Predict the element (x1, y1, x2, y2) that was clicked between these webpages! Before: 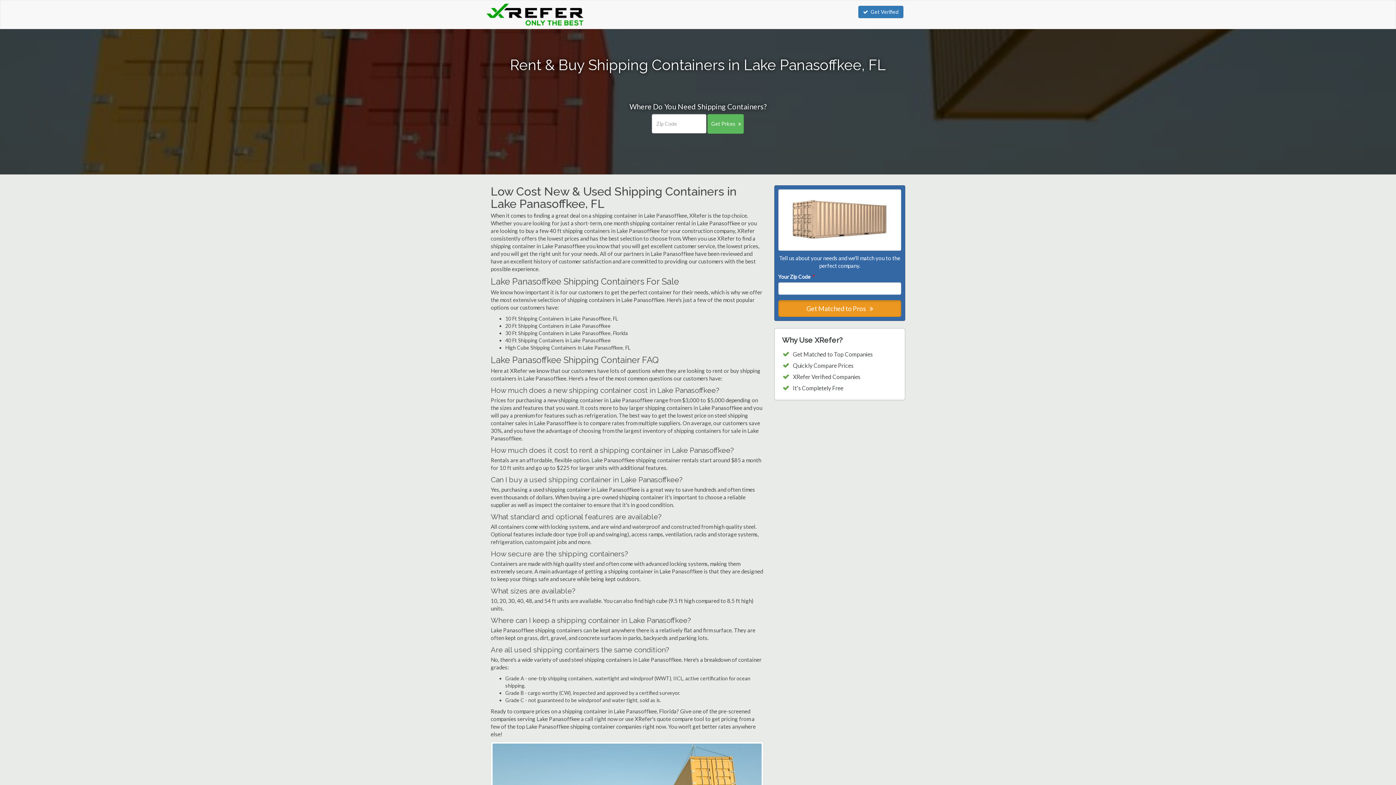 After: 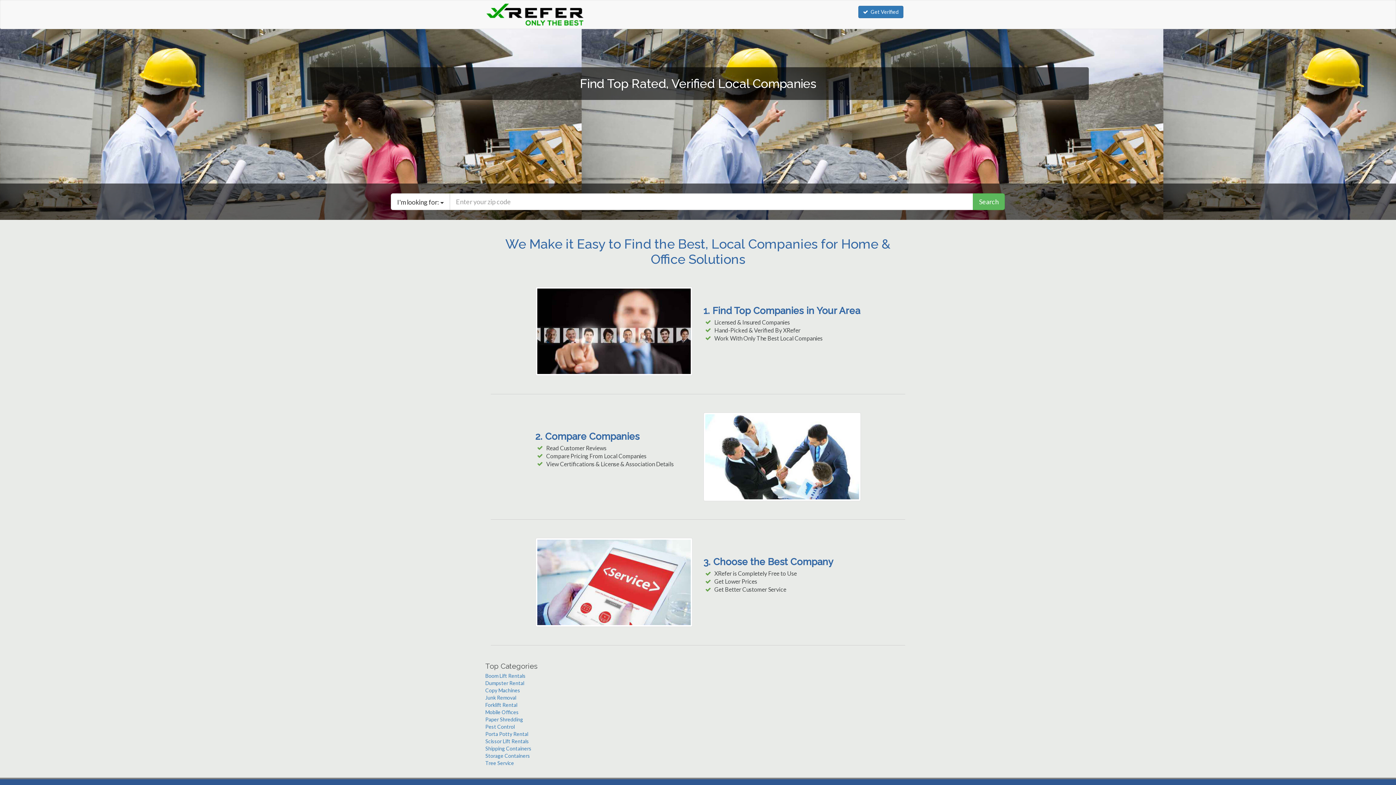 Action: bbox: (485, 1, 585, 28)